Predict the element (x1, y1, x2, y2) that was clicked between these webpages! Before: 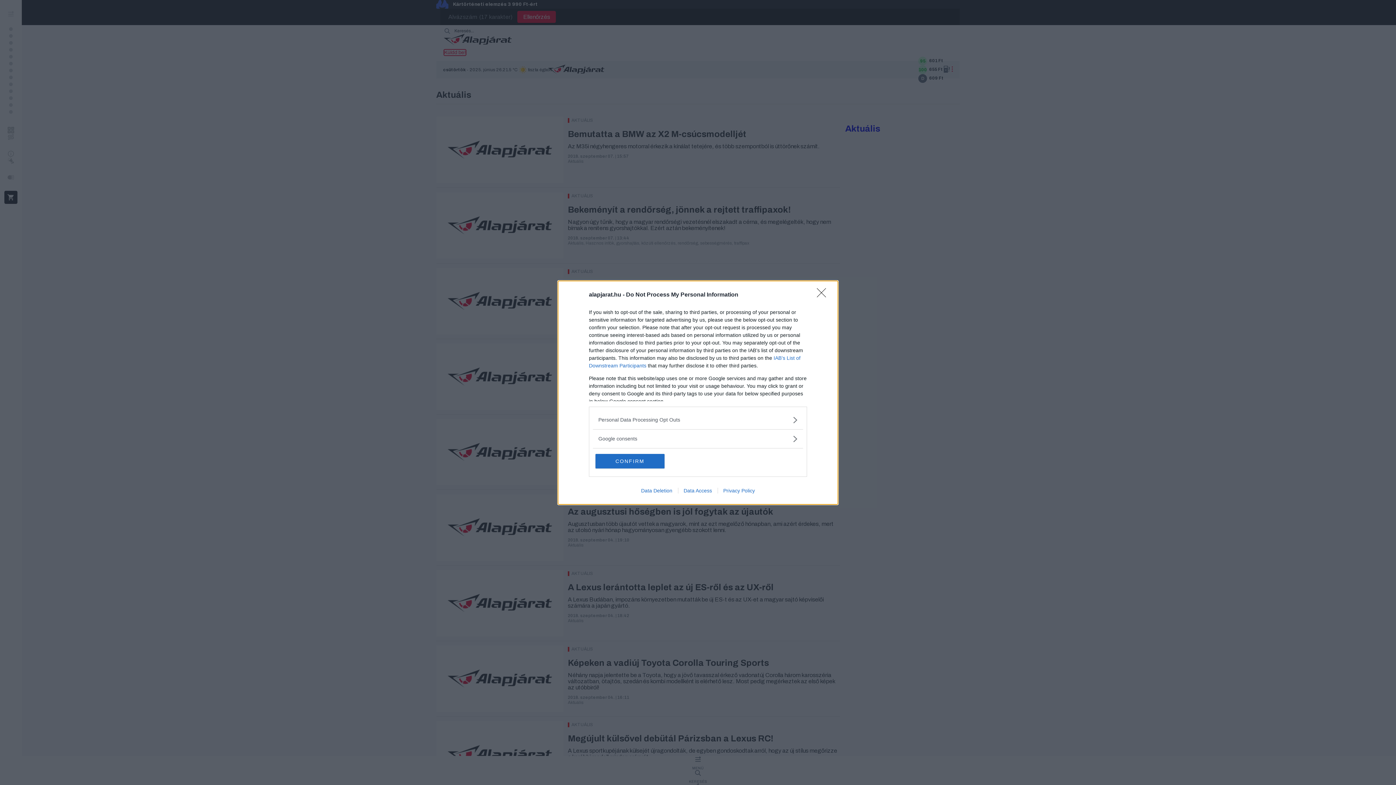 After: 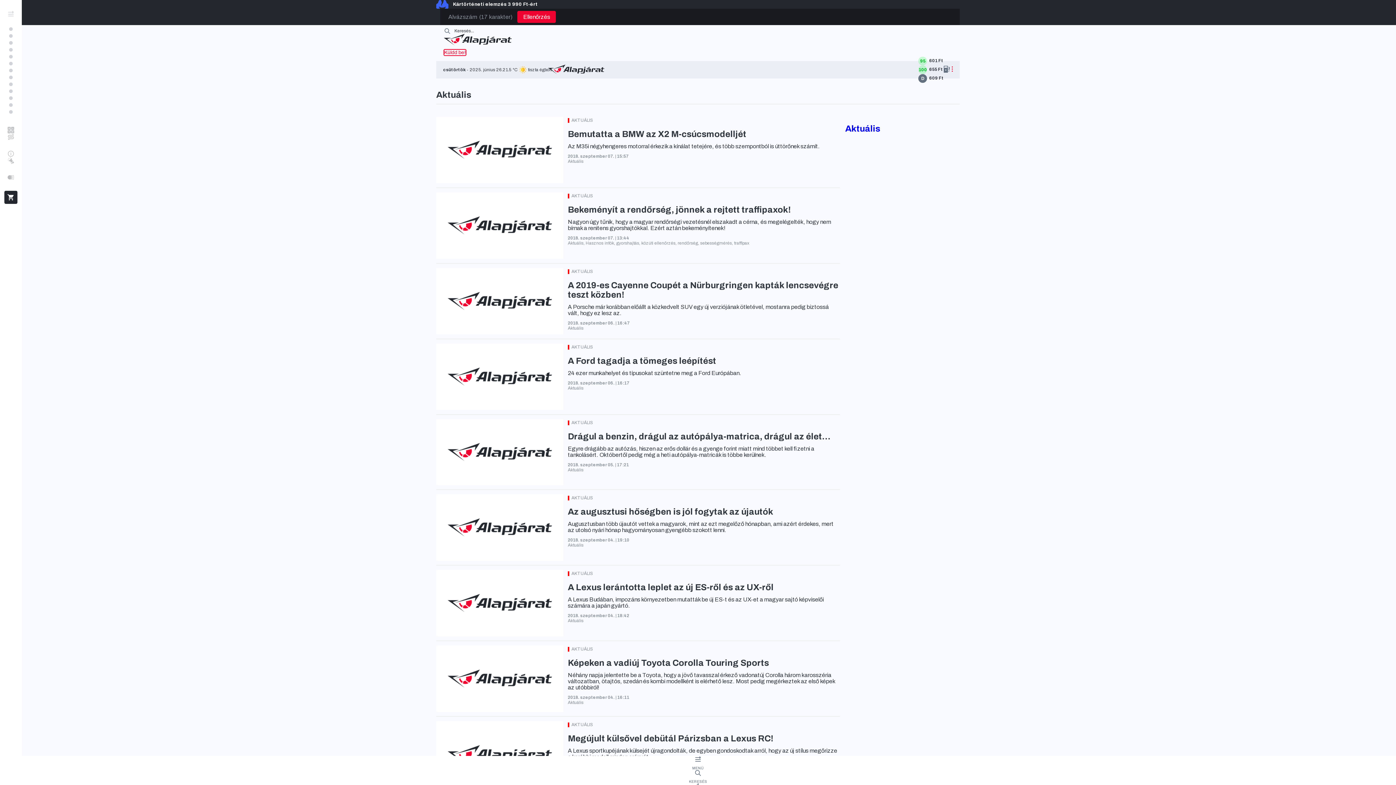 Action: bbox: (817, 288, 830, 302) label: Close